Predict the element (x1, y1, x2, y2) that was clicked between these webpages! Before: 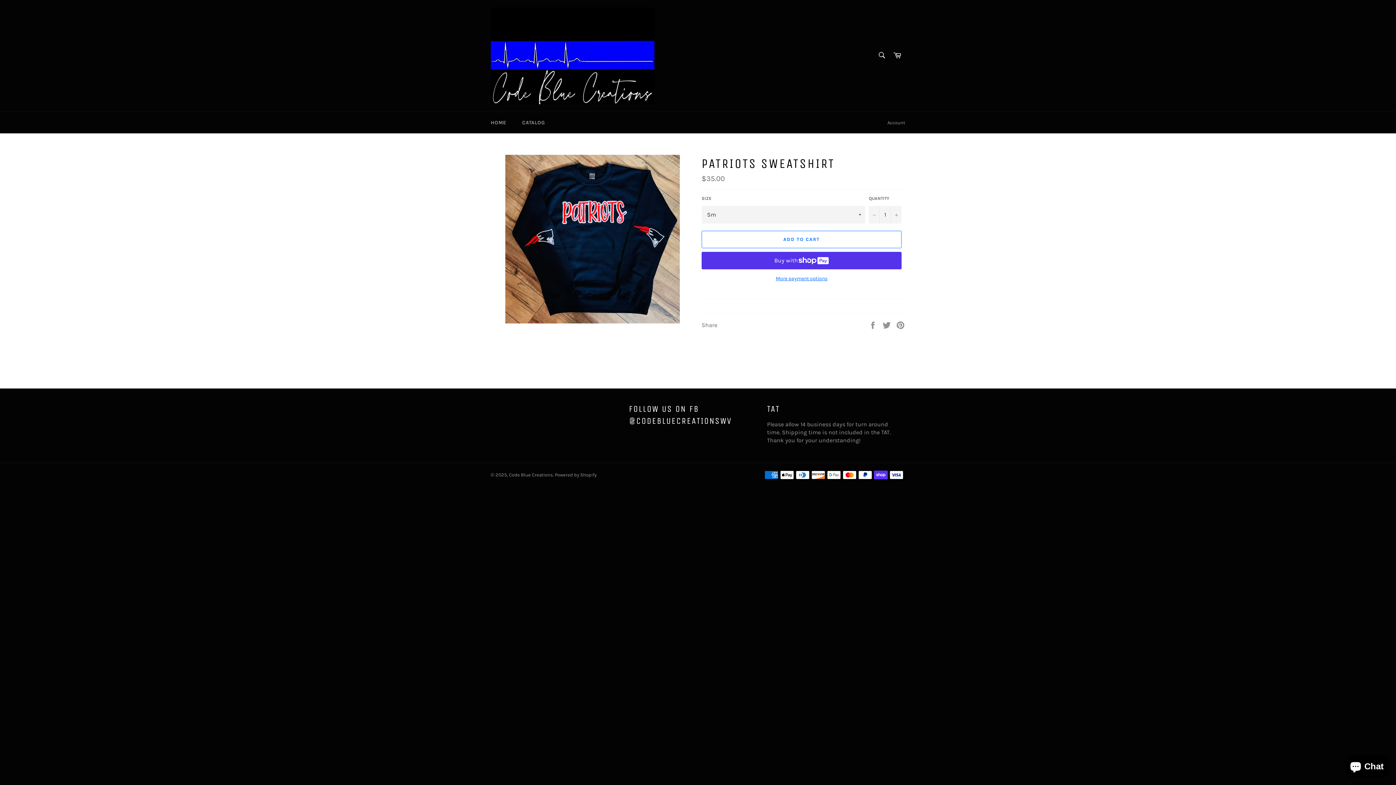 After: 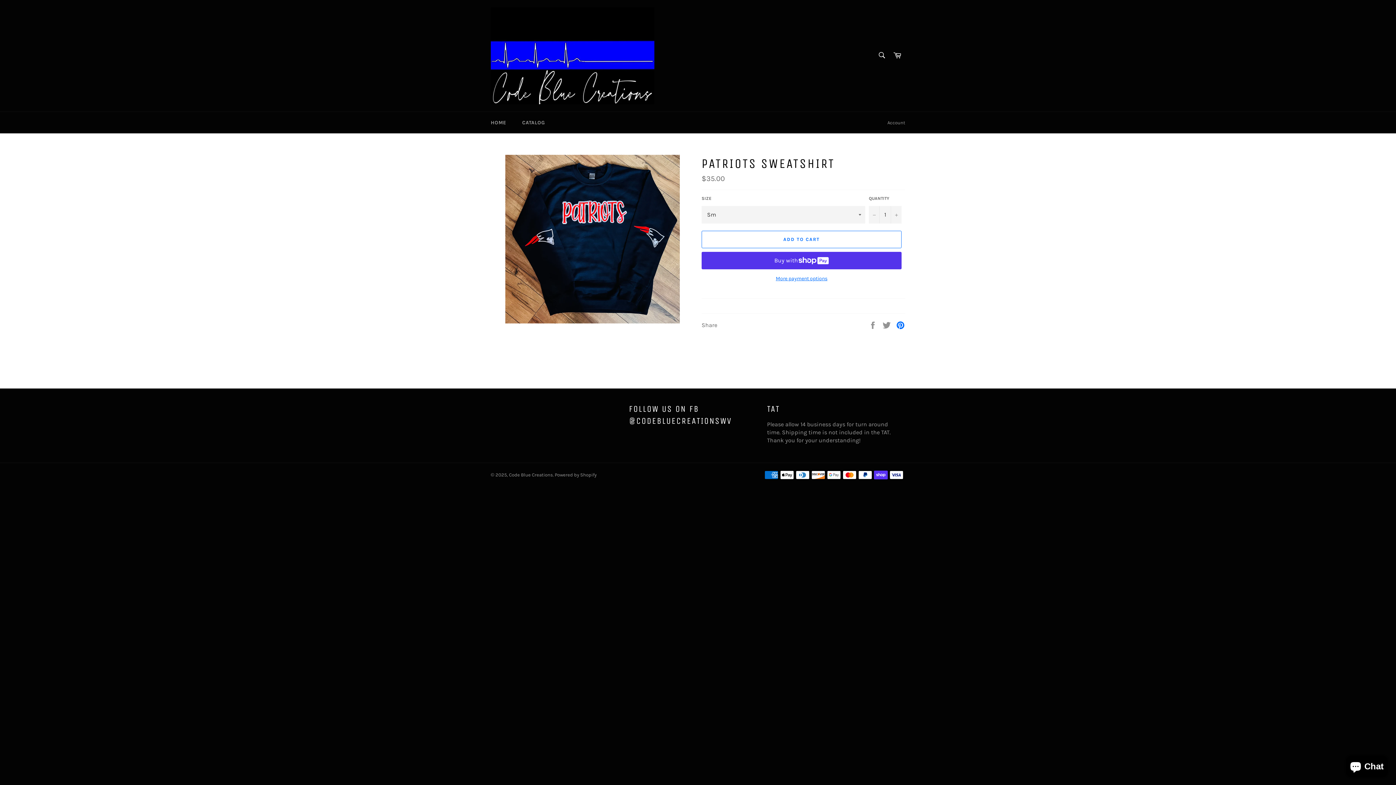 Action: bbox: (896, 321, 905, 328) label: Pin on Pinterest